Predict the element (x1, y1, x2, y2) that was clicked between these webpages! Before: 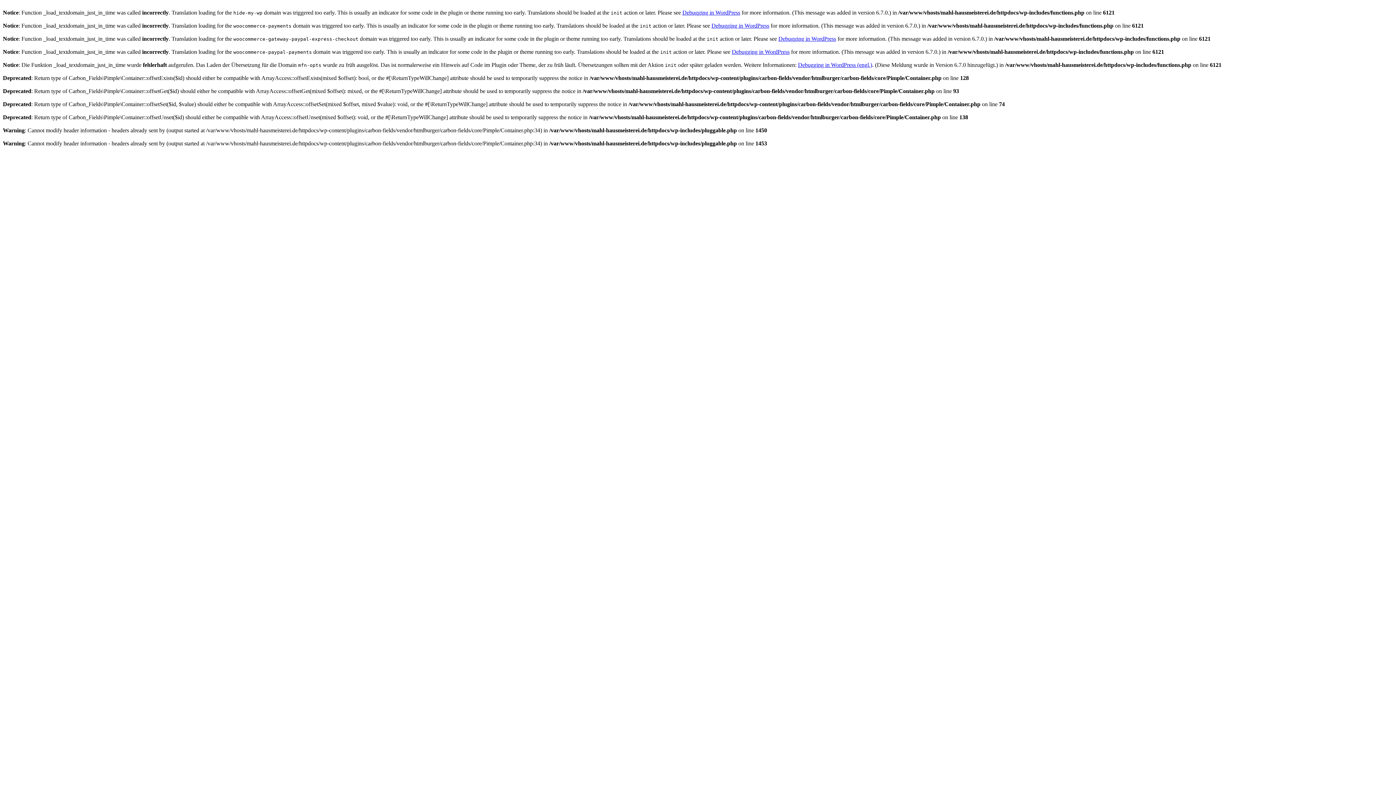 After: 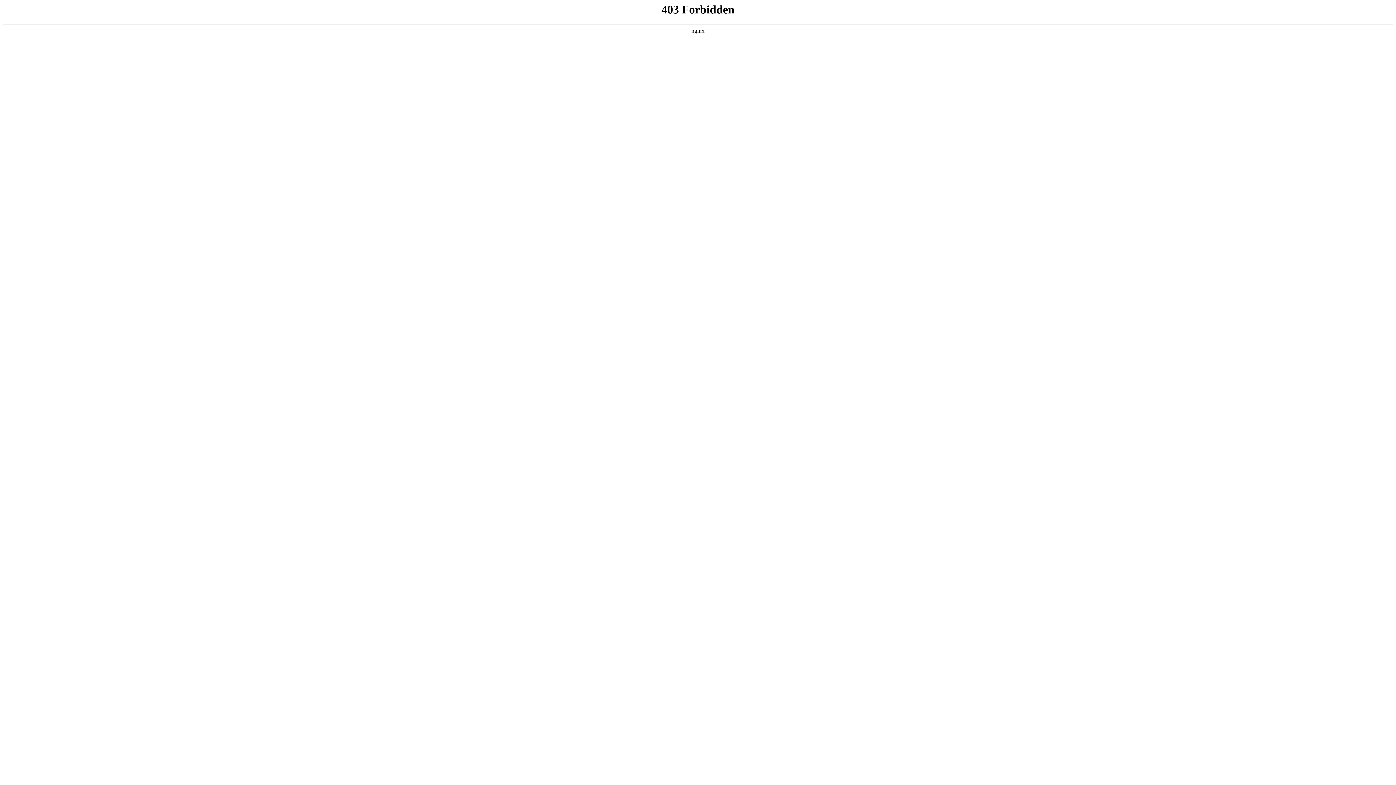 Action: label: Debugging in WordPress bbox: (711, 22, 769, 28)